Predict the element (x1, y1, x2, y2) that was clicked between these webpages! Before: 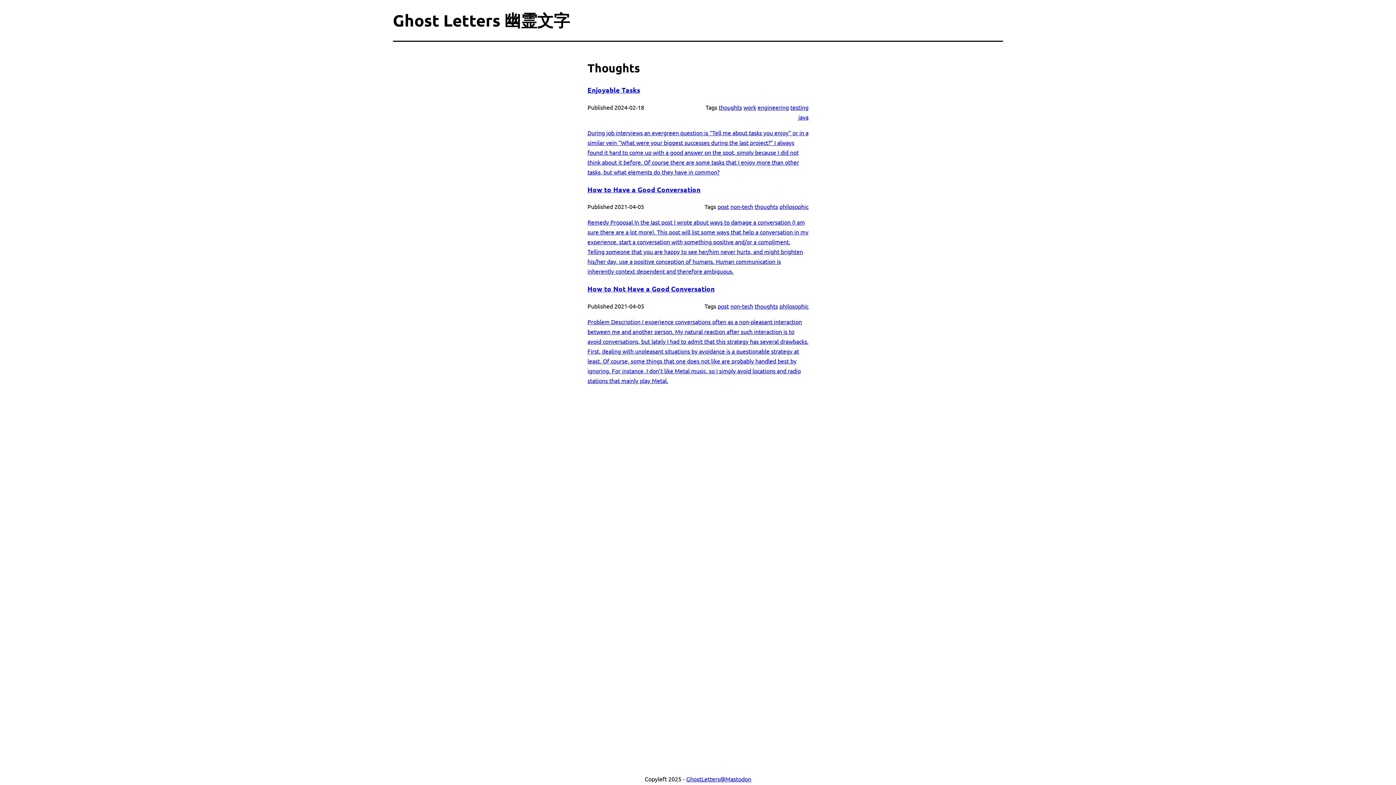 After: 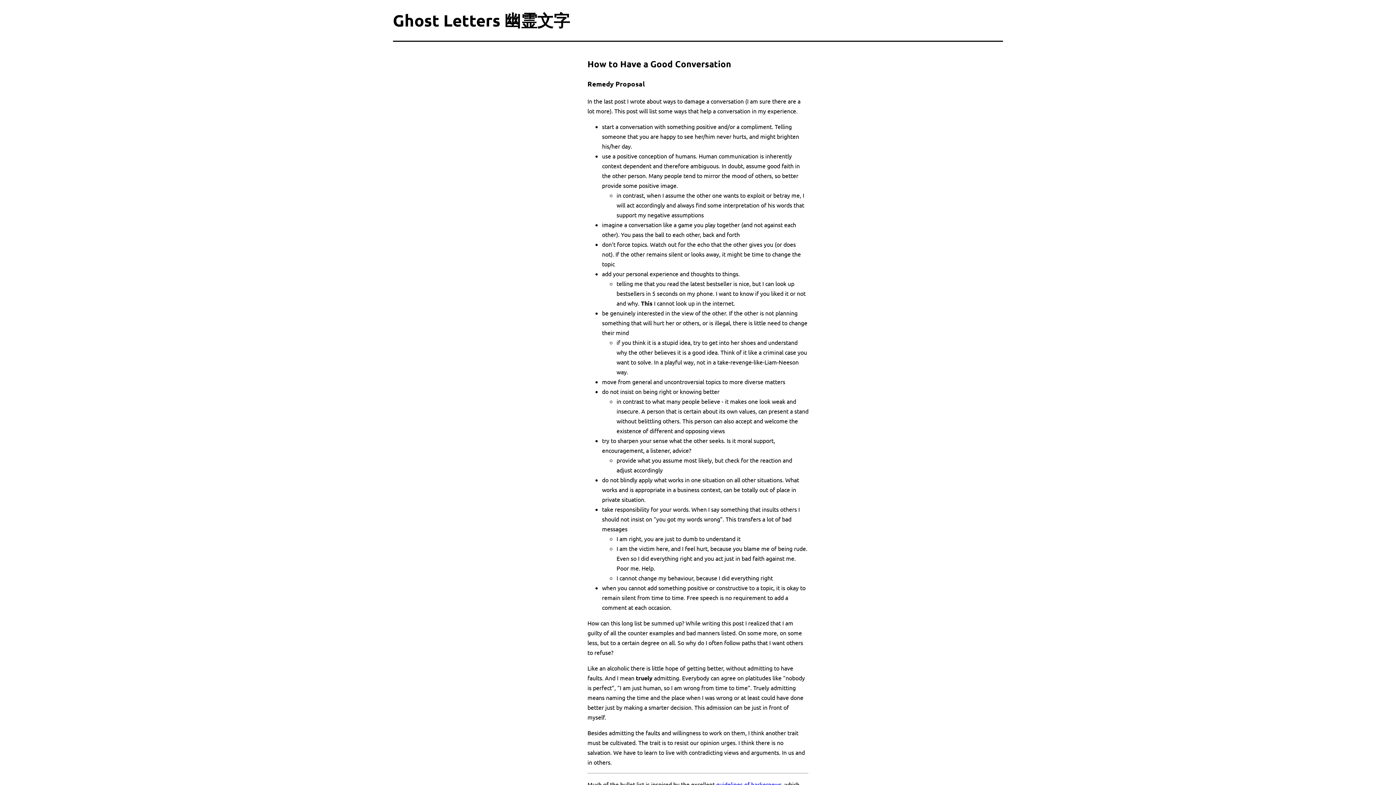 Action: label: Remedy Proposal In the last post I wrote about ways to damage a conversation (I am sure there are a lot more). This post will list some ways that help a conversation in my experience. start a conversation with something positive and/or a compliment. Telling someone that you are happy to see her/him never hurts, and might brighten his/her day. use a positive conception of humans. Human communication is inherently context dependent and therefore ambiguous. bbox: (587, 217, 808, 276)